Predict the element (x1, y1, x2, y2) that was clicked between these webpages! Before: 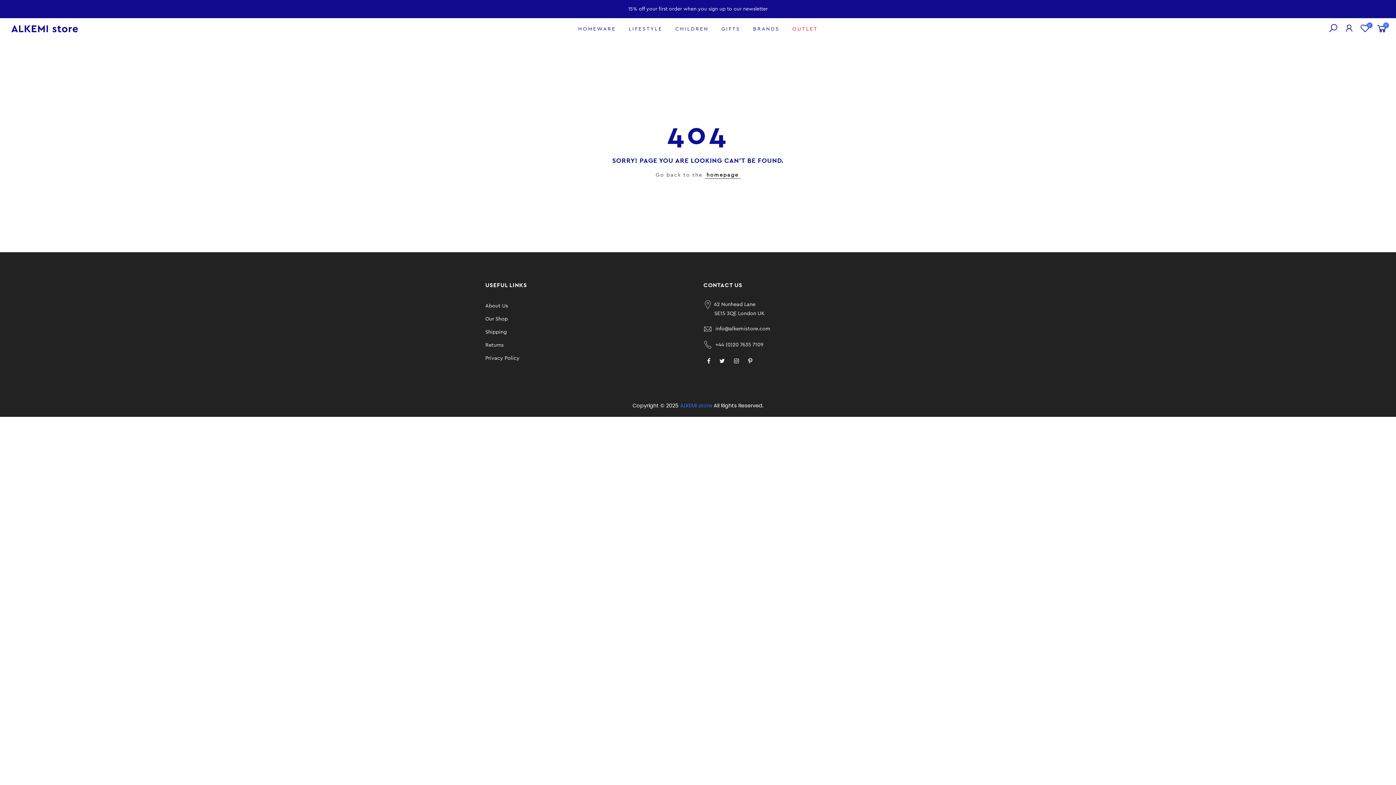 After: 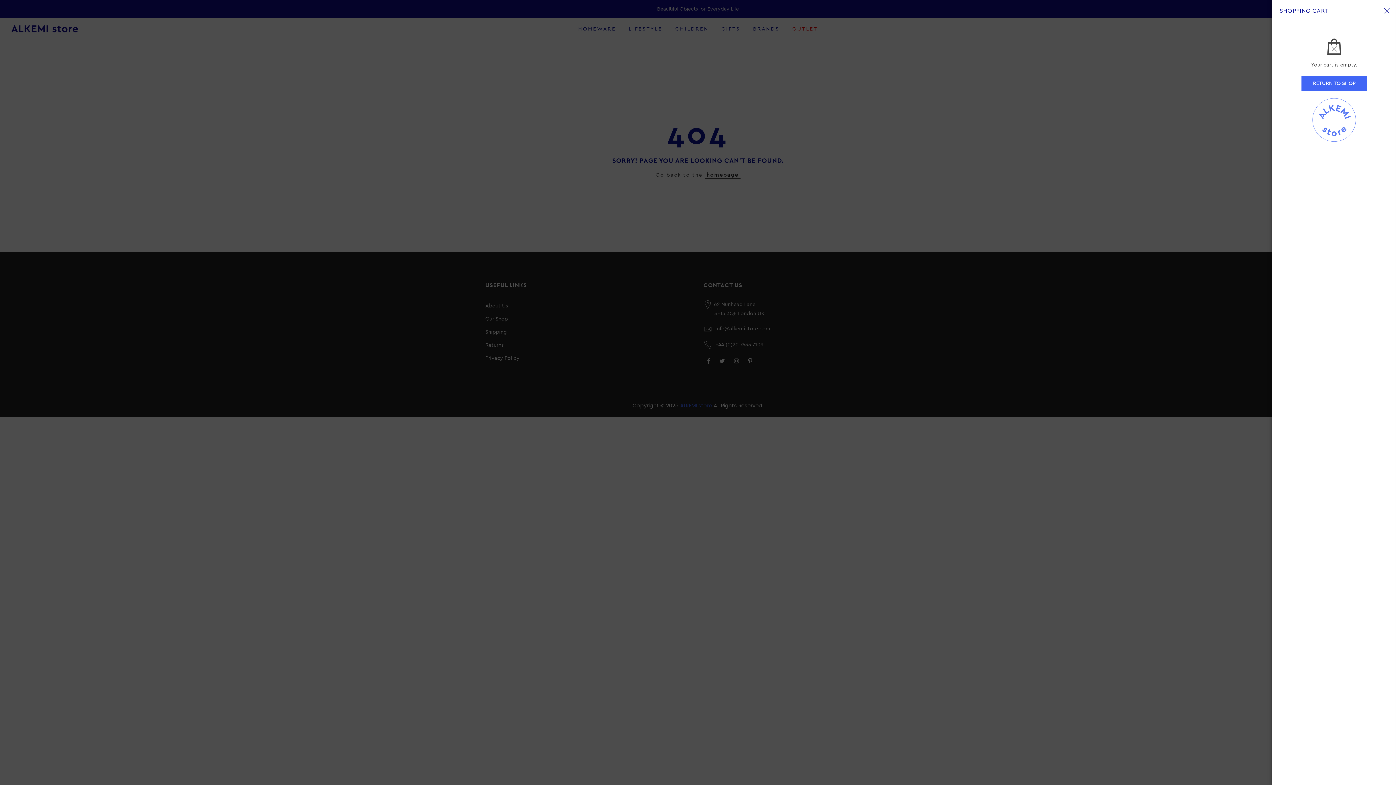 Action: bbox: (1376, 22, 1388, 35) label: 0